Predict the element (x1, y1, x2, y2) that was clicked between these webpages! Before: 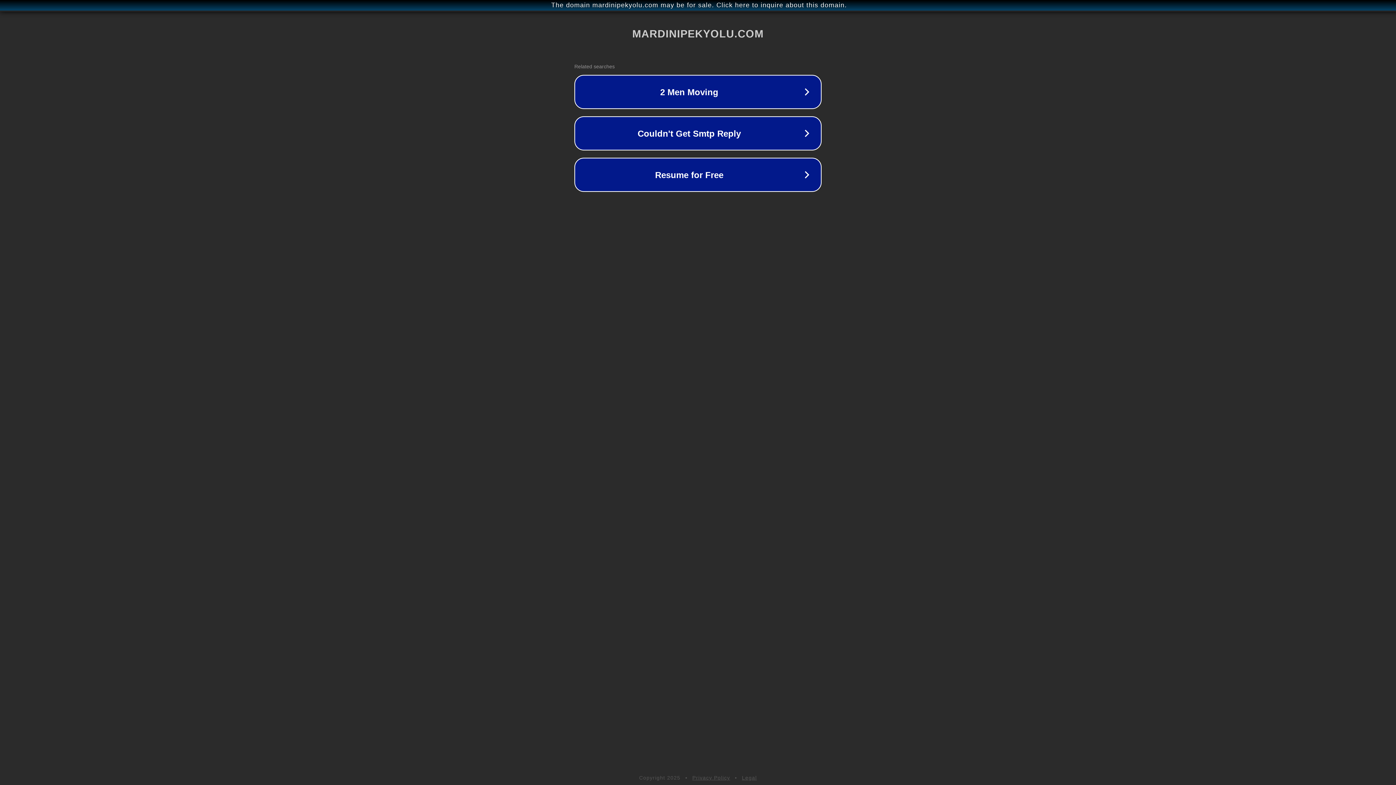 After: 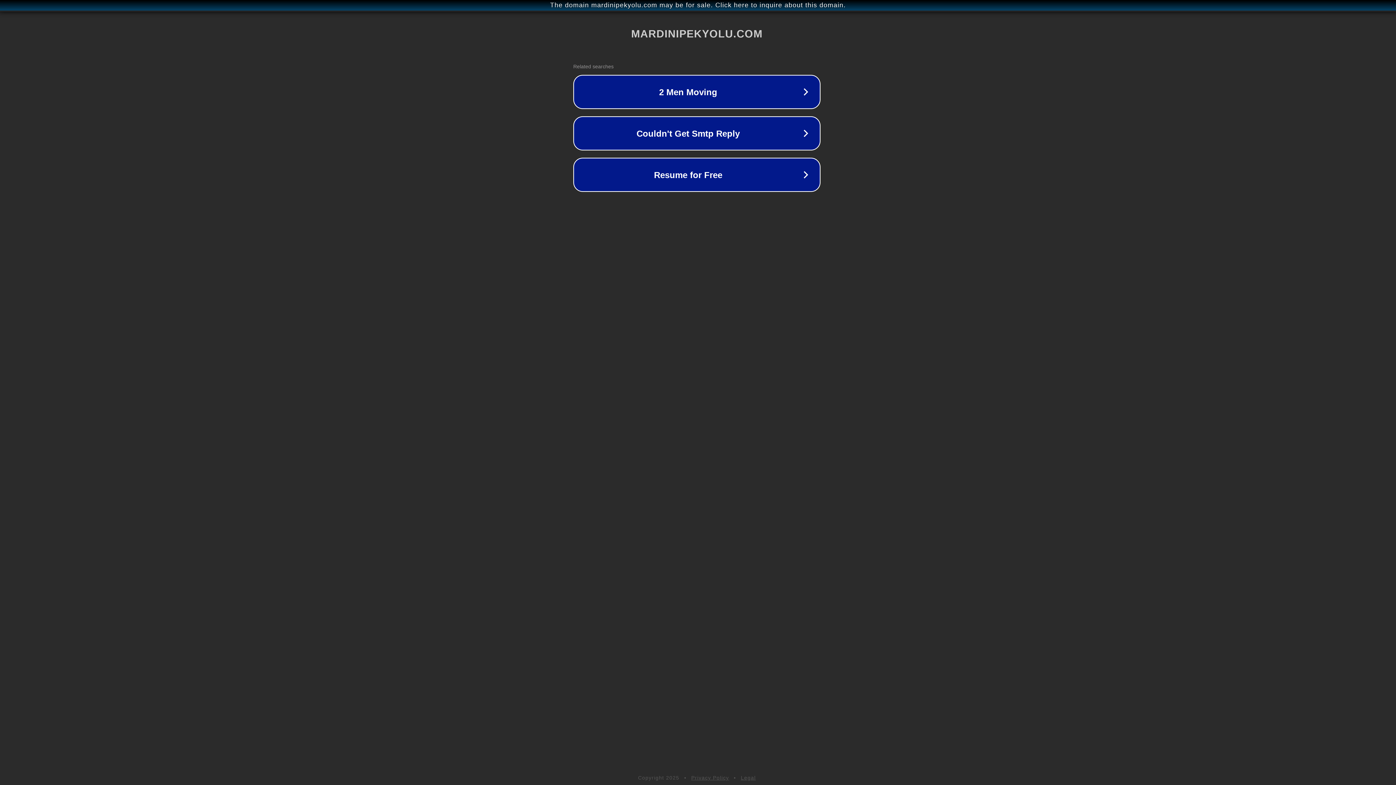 Action: bbox: (1, 1, 1397, 9) label: The domain mardinipekyolu.com may be for sale. Click here to inquire about this domain.